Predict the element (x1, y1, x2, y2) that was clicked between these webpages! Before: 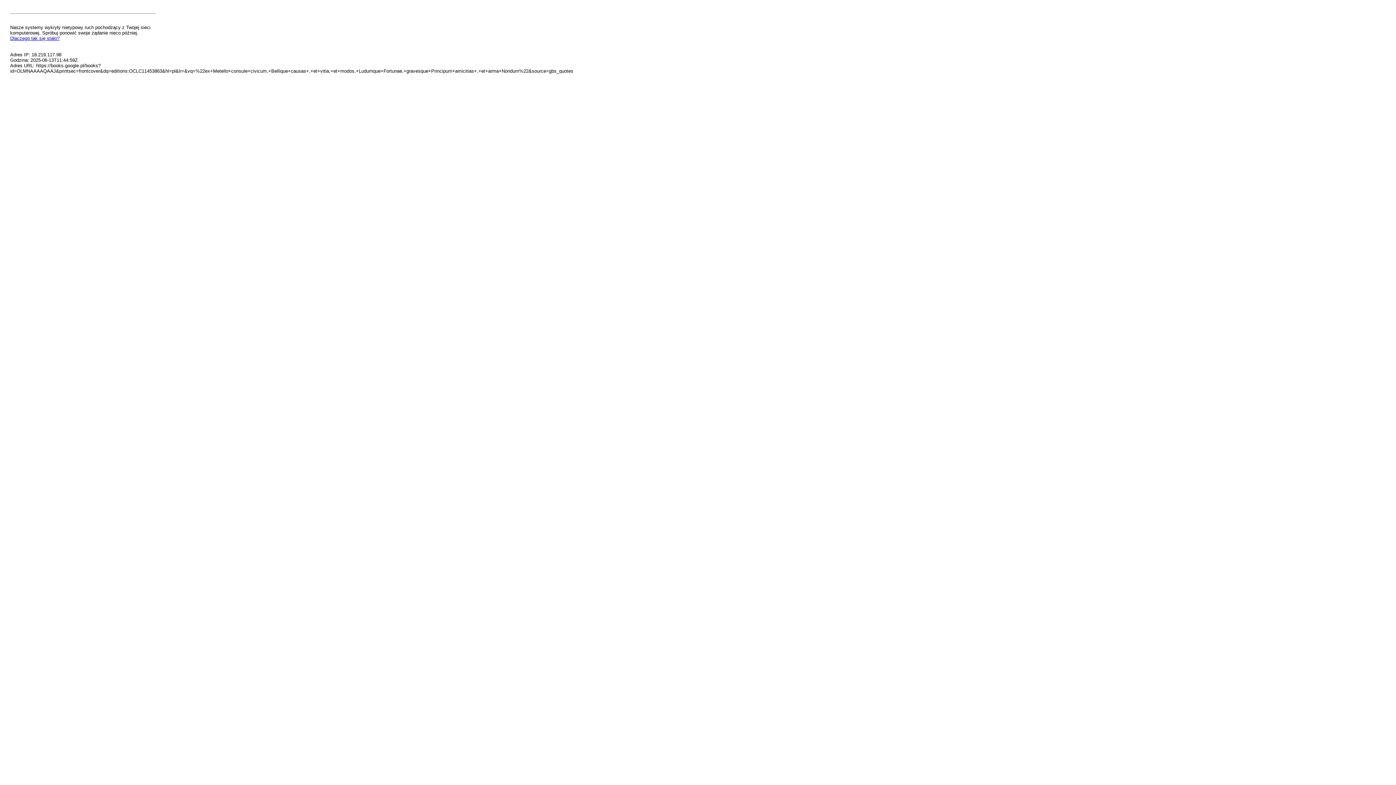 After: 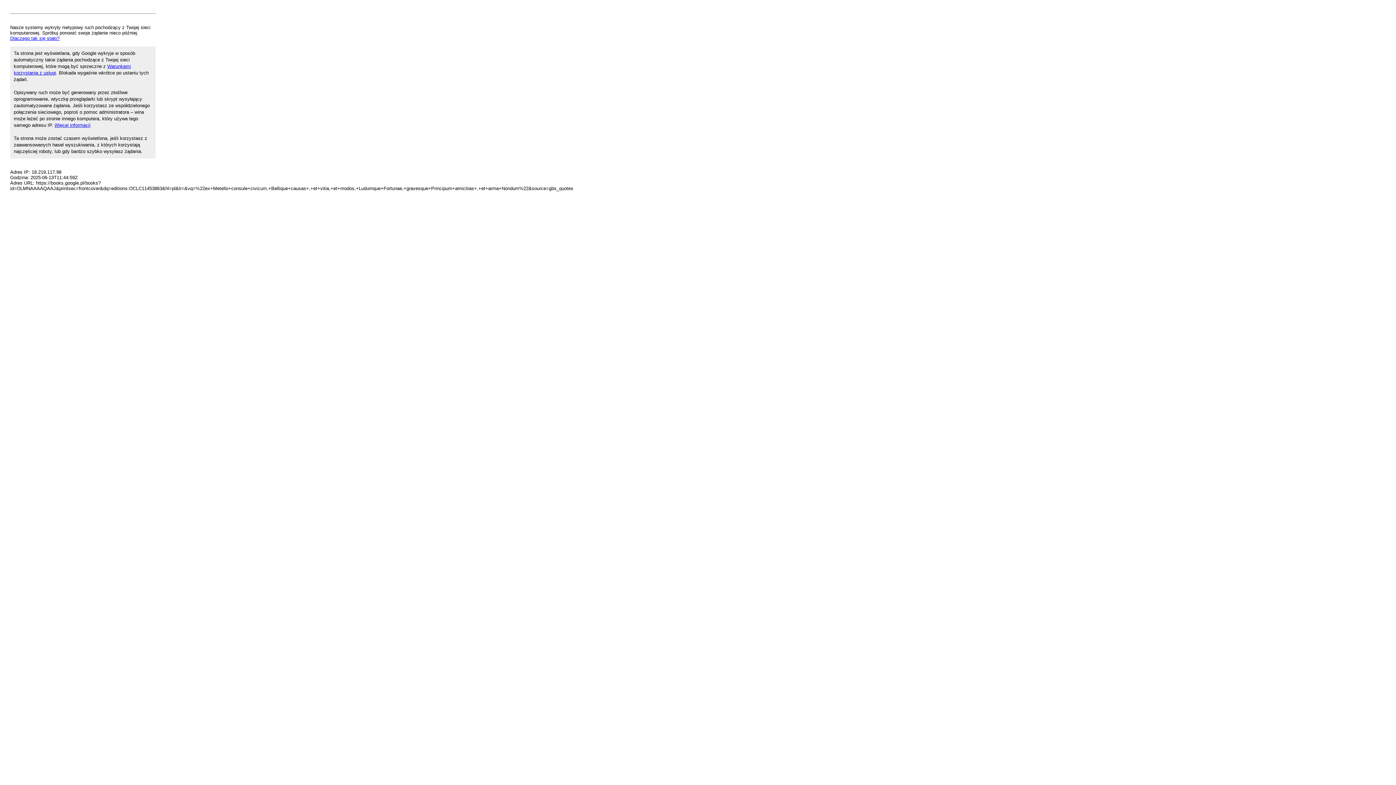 Action: label: Dlaczego tak się stało? bbox: (10, 35, 59, 41)